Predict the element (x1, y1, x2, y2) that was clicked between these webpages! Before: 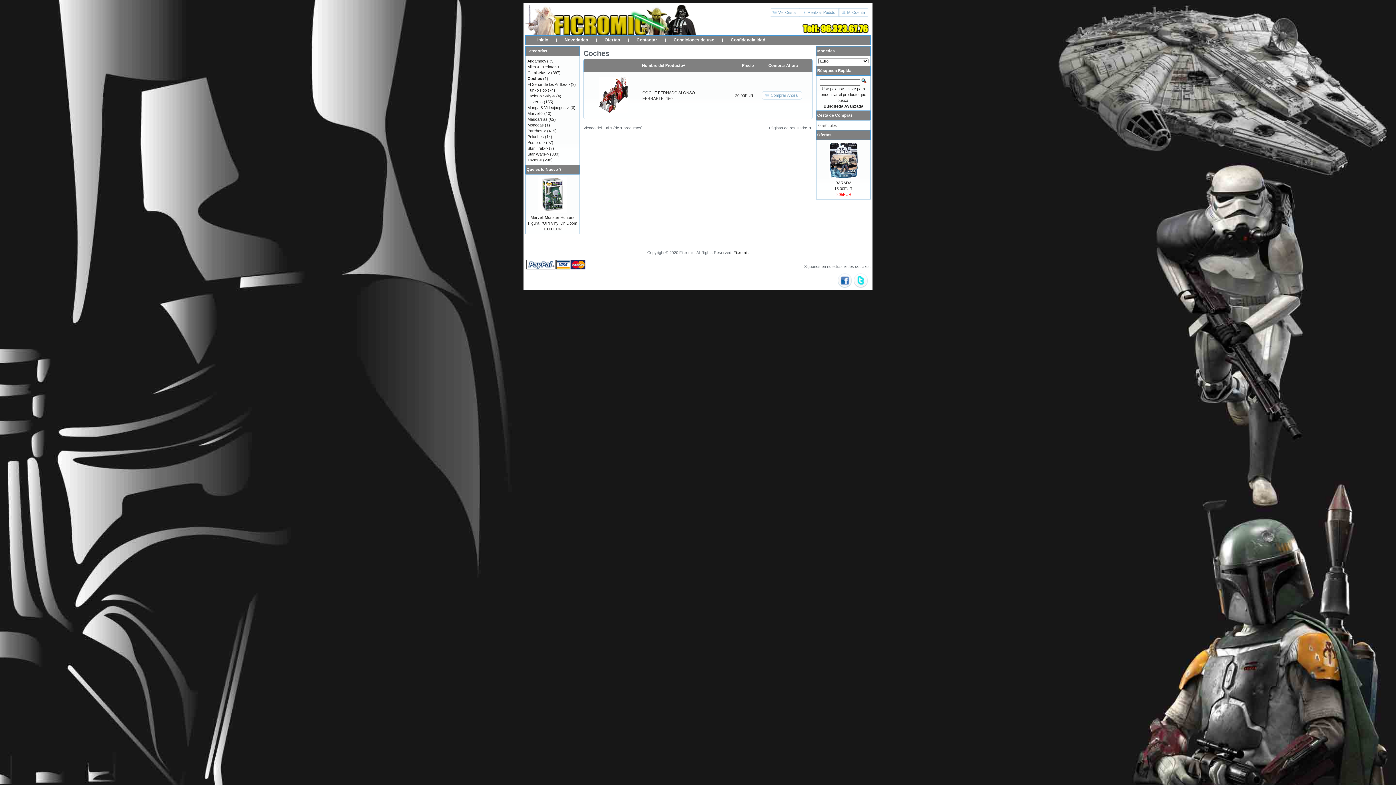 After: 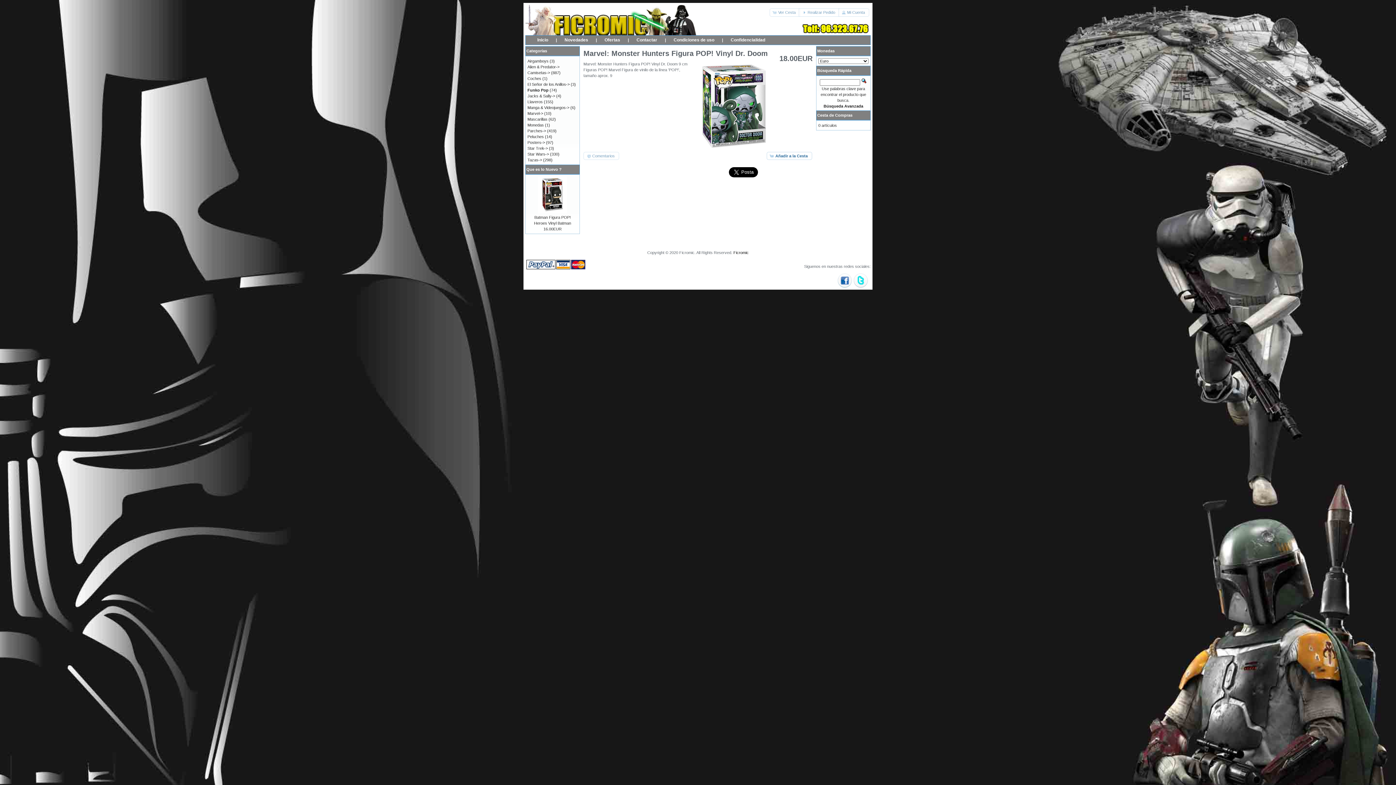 Action: bbox: (538, 209, 567, 213)